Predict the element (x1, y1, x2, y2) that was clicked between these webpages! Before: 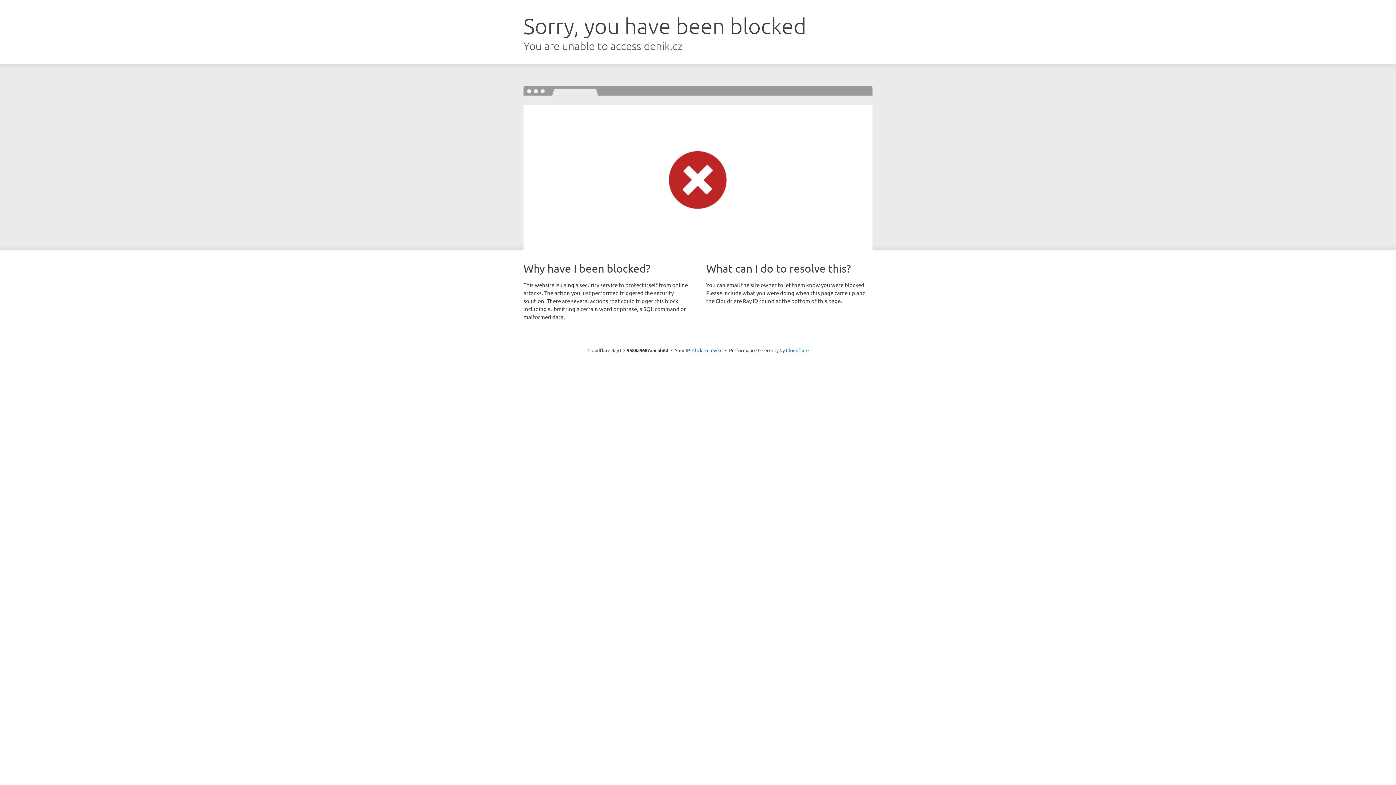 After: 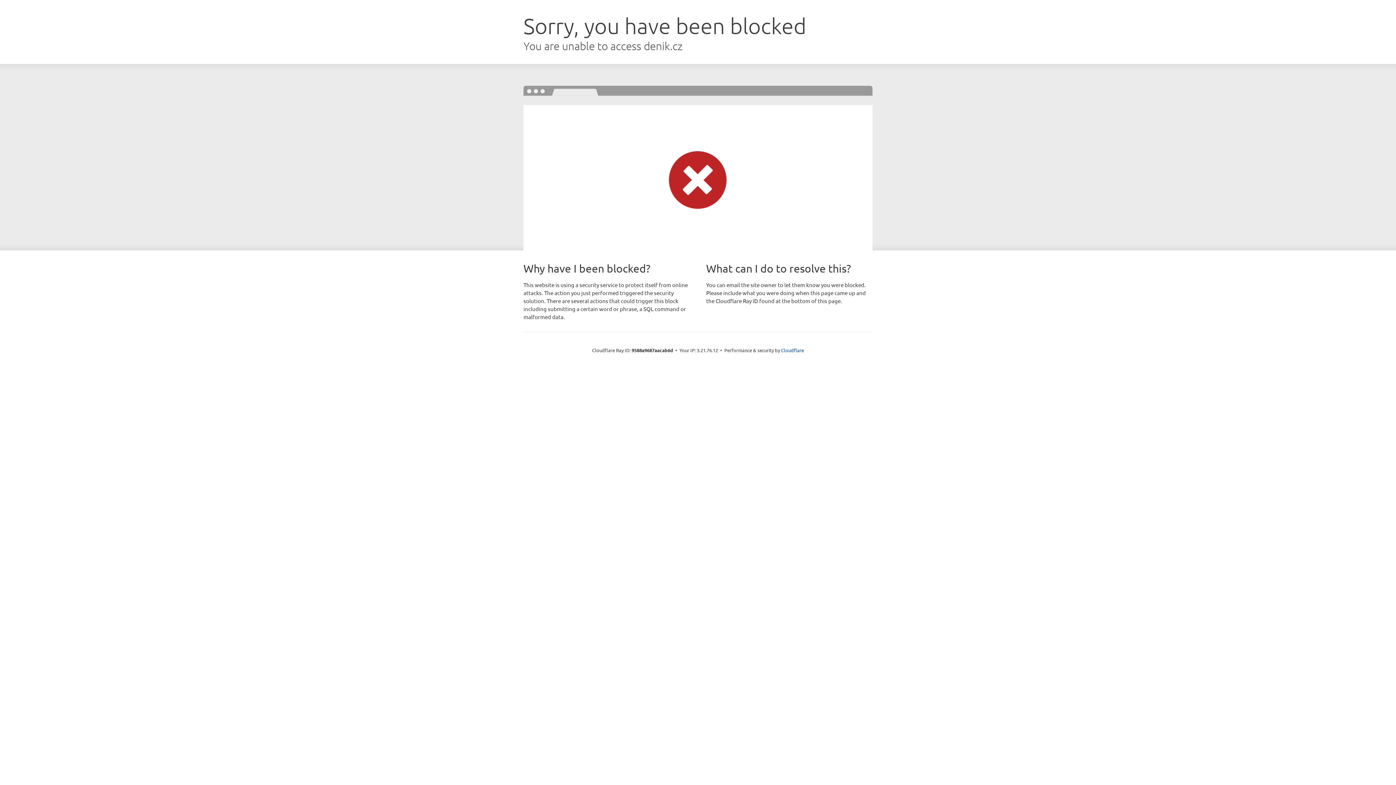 Action: bbox: (692, 346, 722, 353) label: Click to reveal